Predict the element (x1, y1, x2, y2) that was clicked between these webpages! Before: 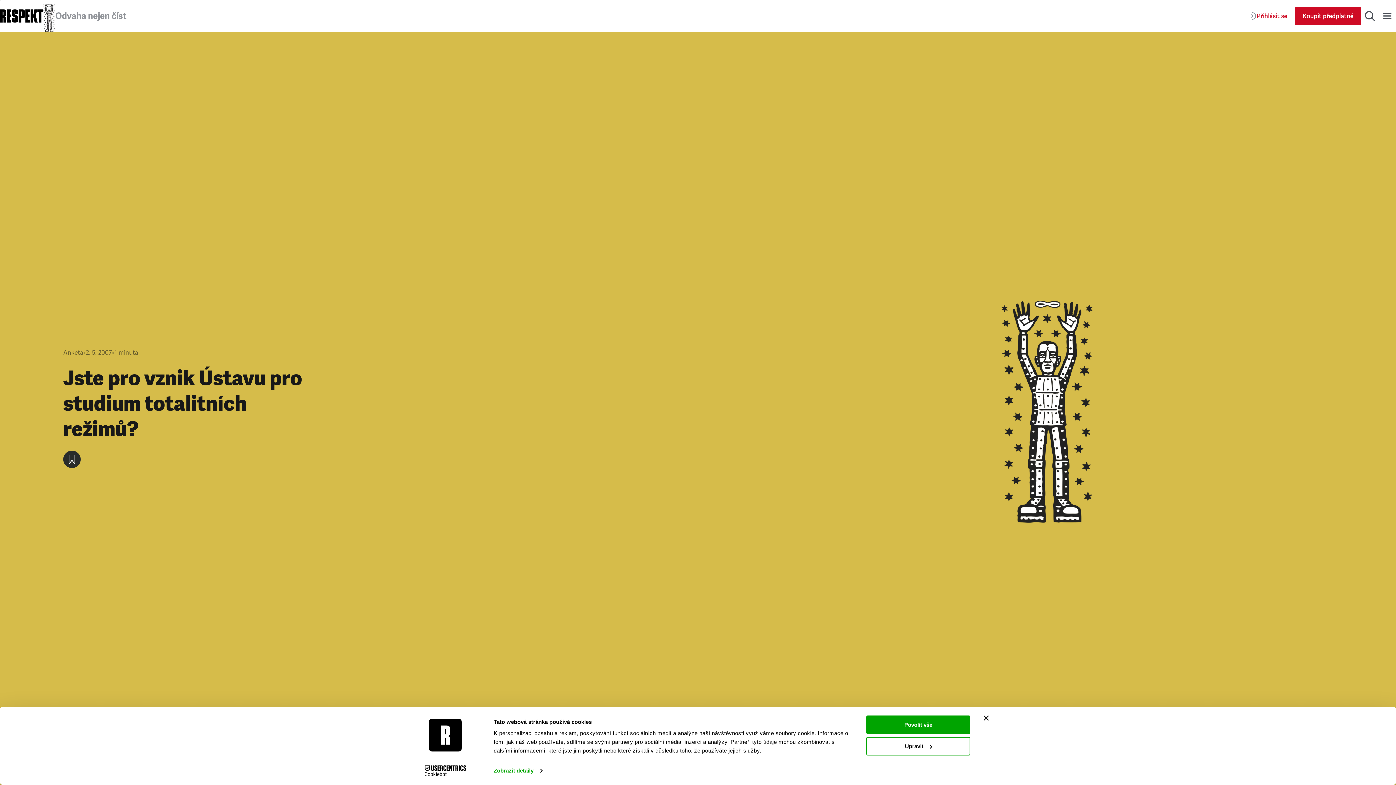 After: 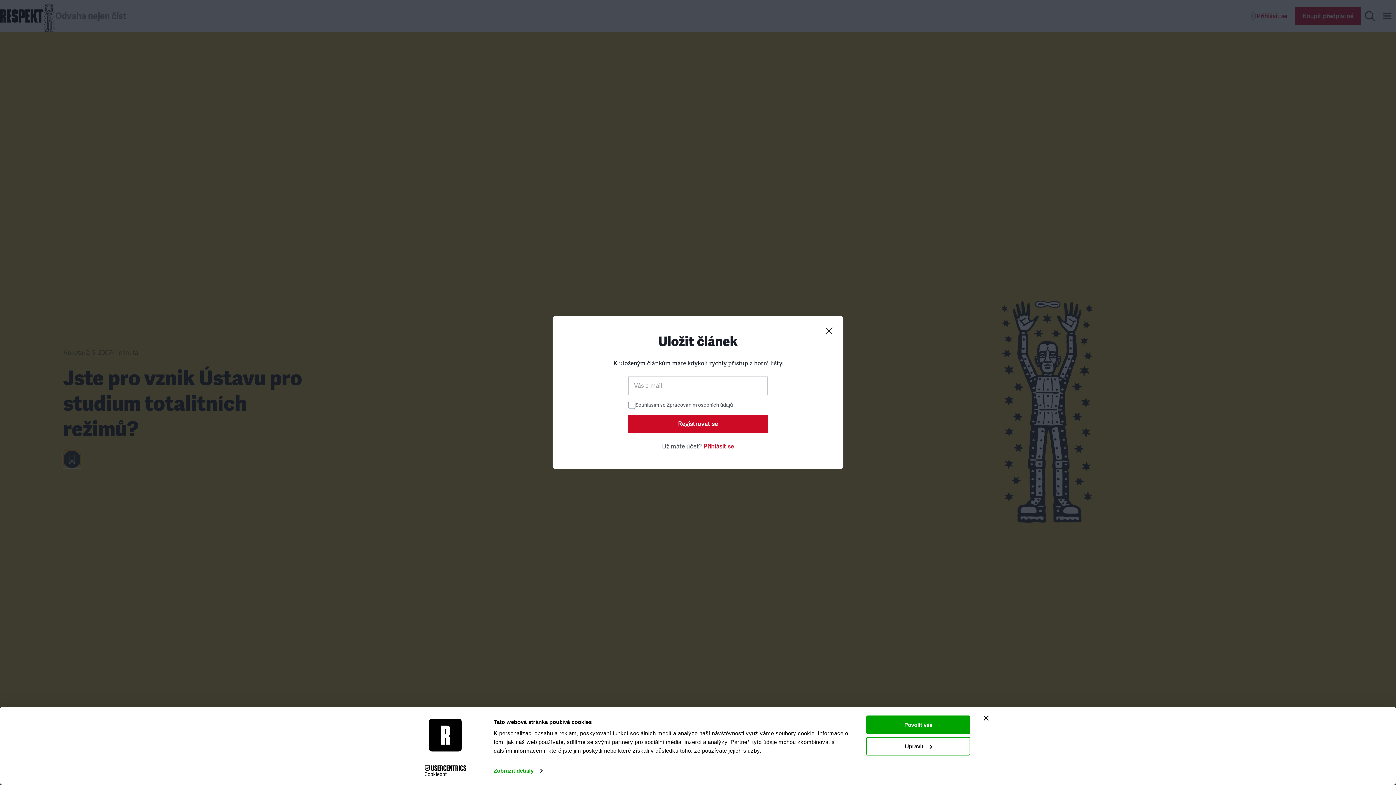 Action: bbox: (63, 450, 80, 468) label: Uložit článek